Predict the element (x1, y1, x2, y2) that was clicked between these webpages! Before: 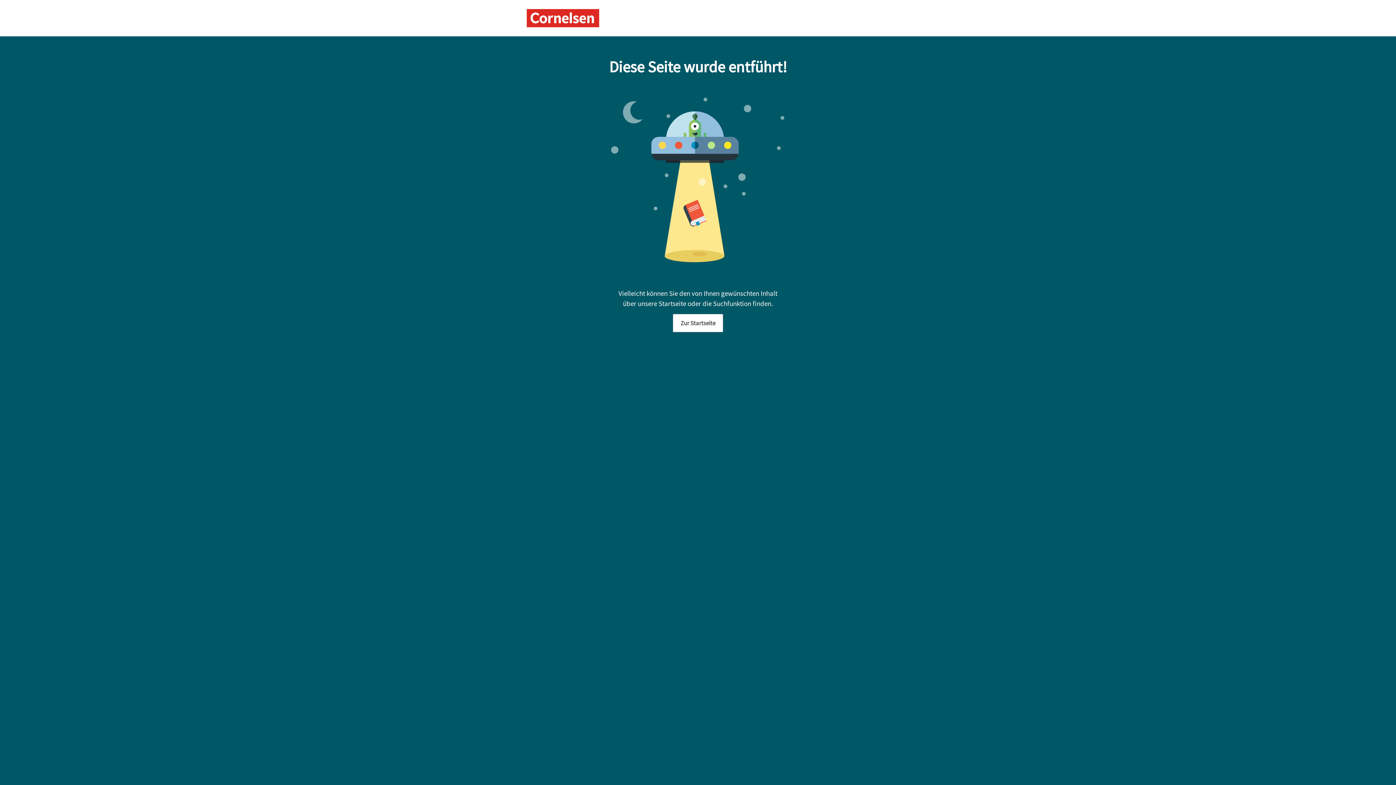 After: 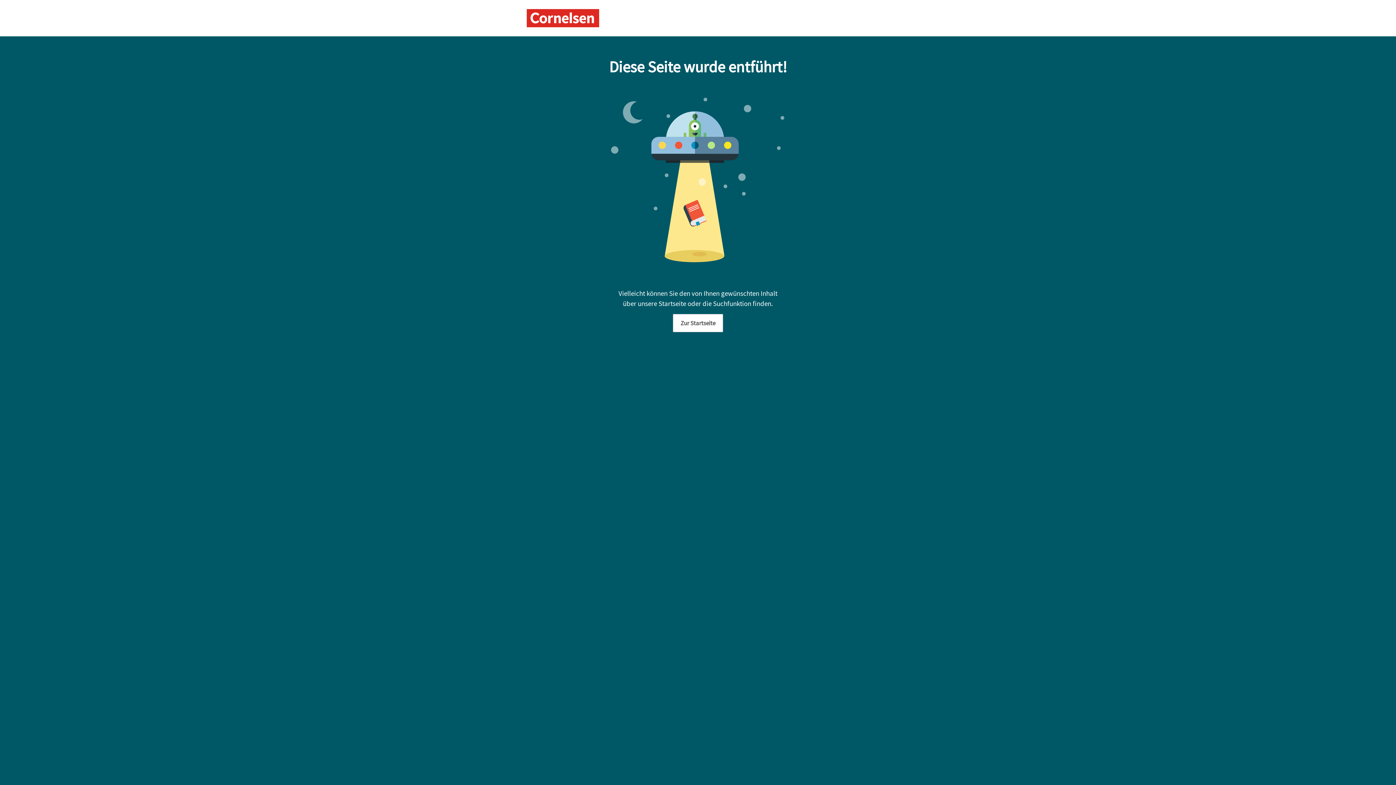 Action: bbox: (526, 9, 599, 27)